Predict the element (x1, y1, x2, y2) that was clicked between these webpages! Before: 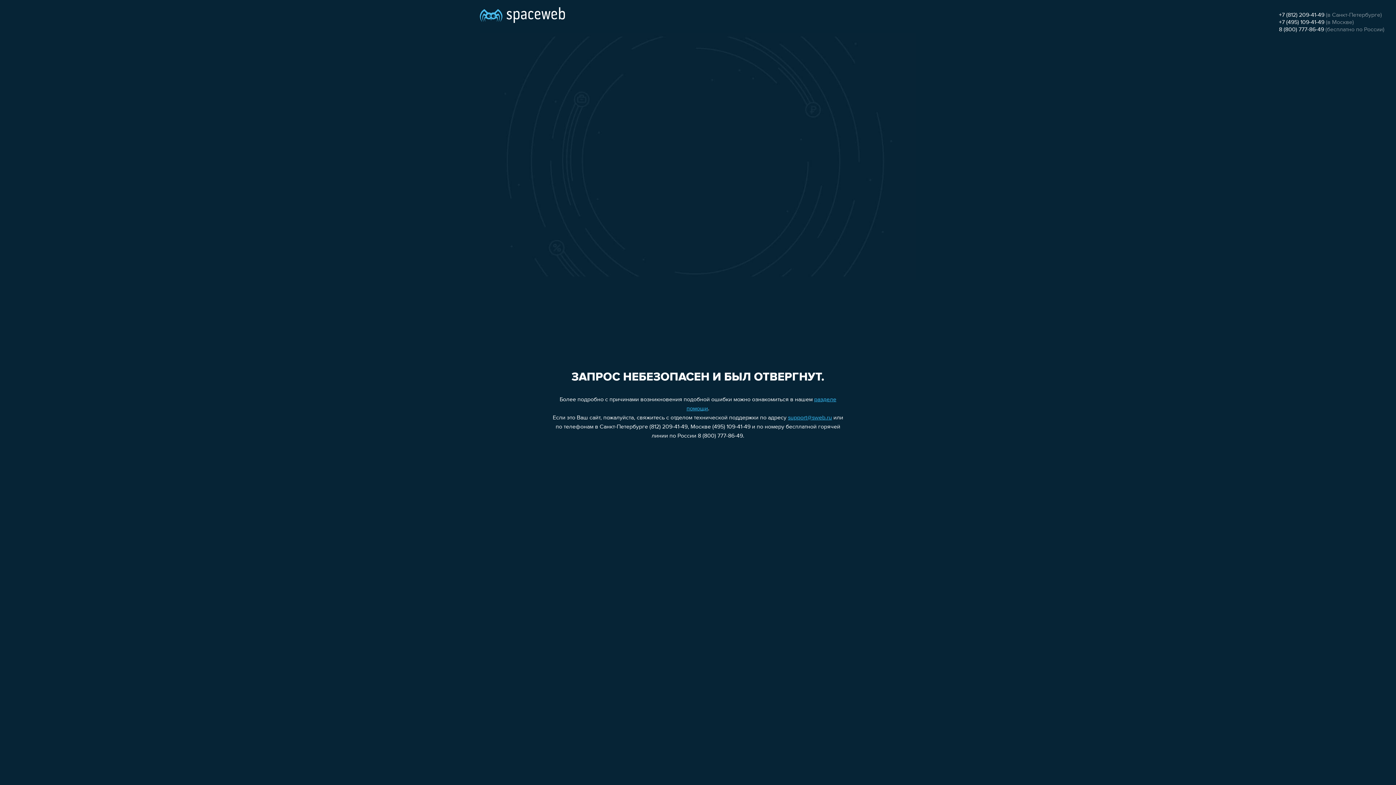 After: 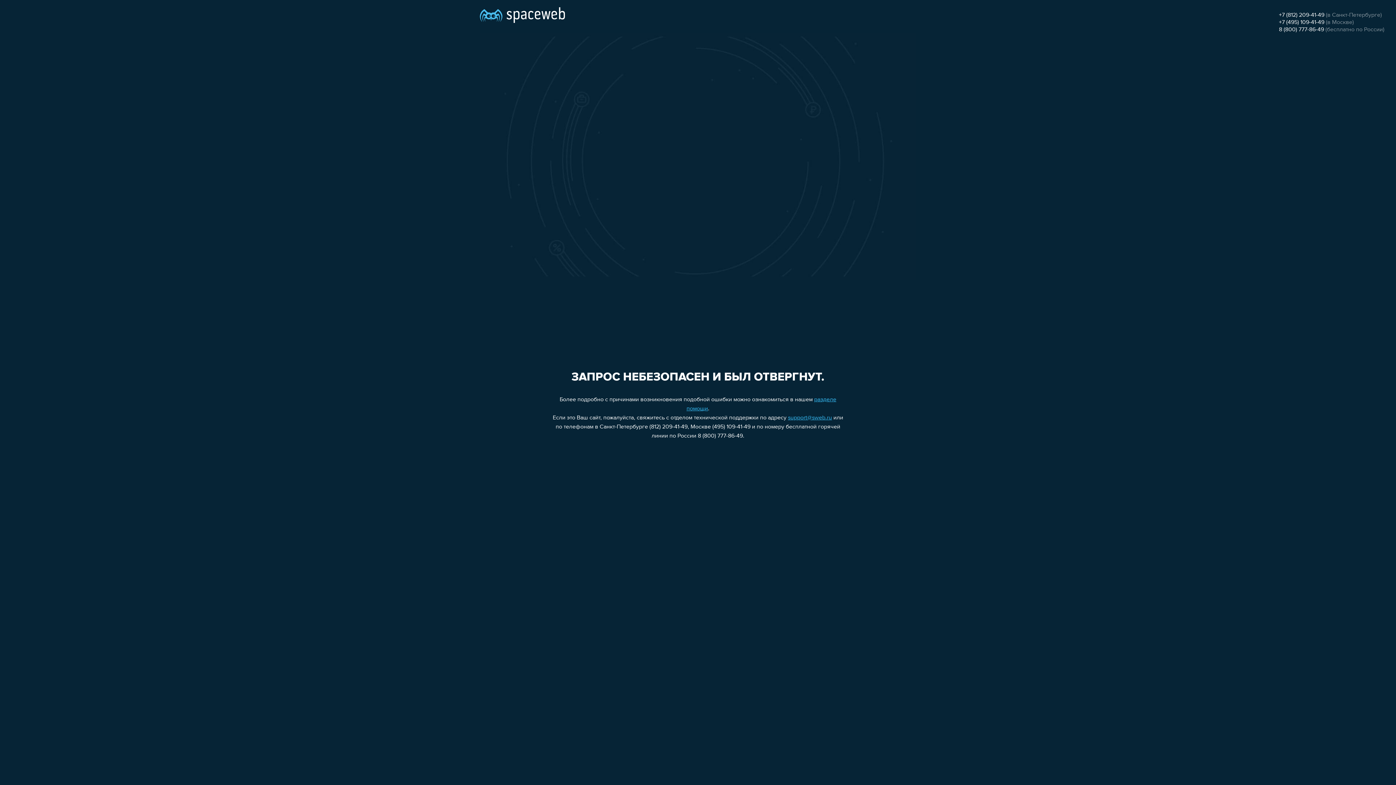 Action: label: support@sweb.ru bbox: (788, 415, 832, 421)